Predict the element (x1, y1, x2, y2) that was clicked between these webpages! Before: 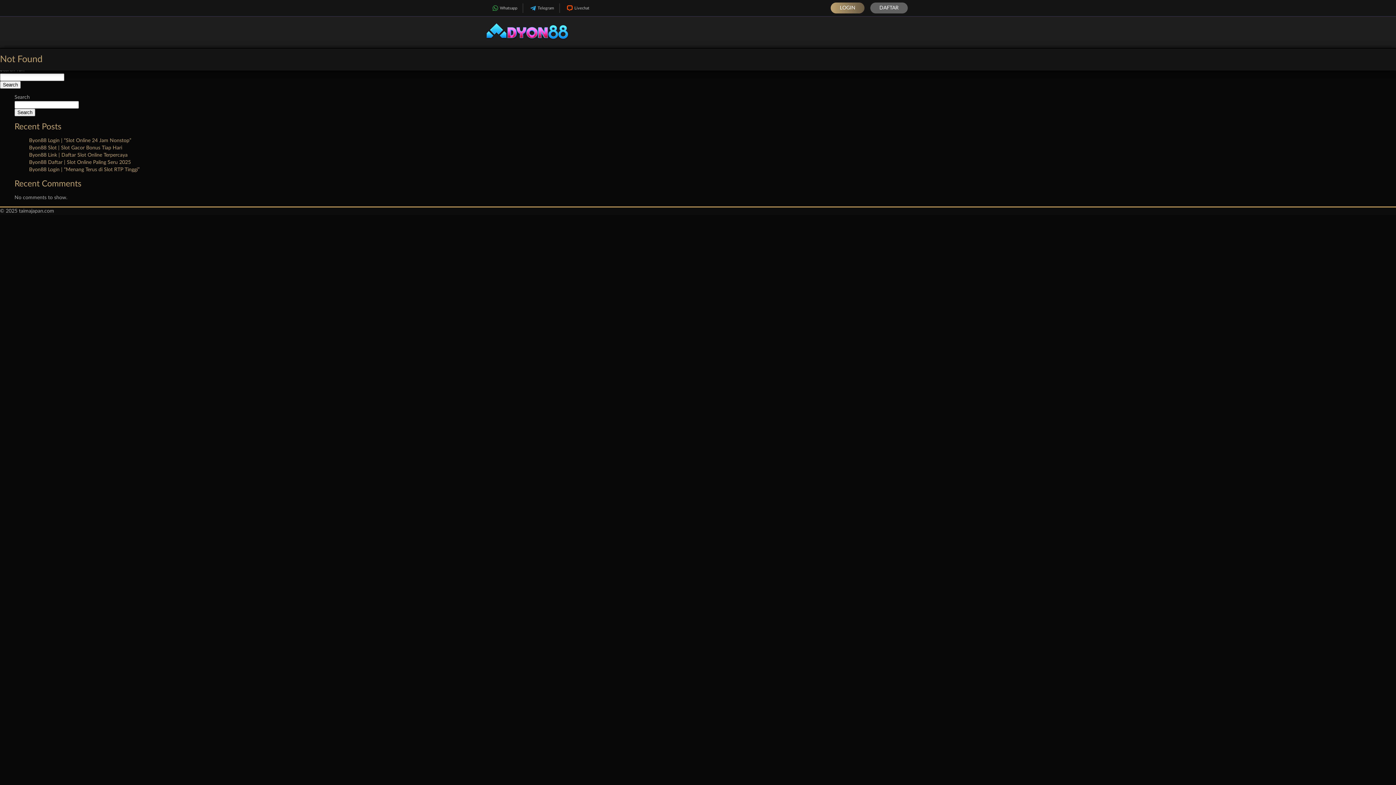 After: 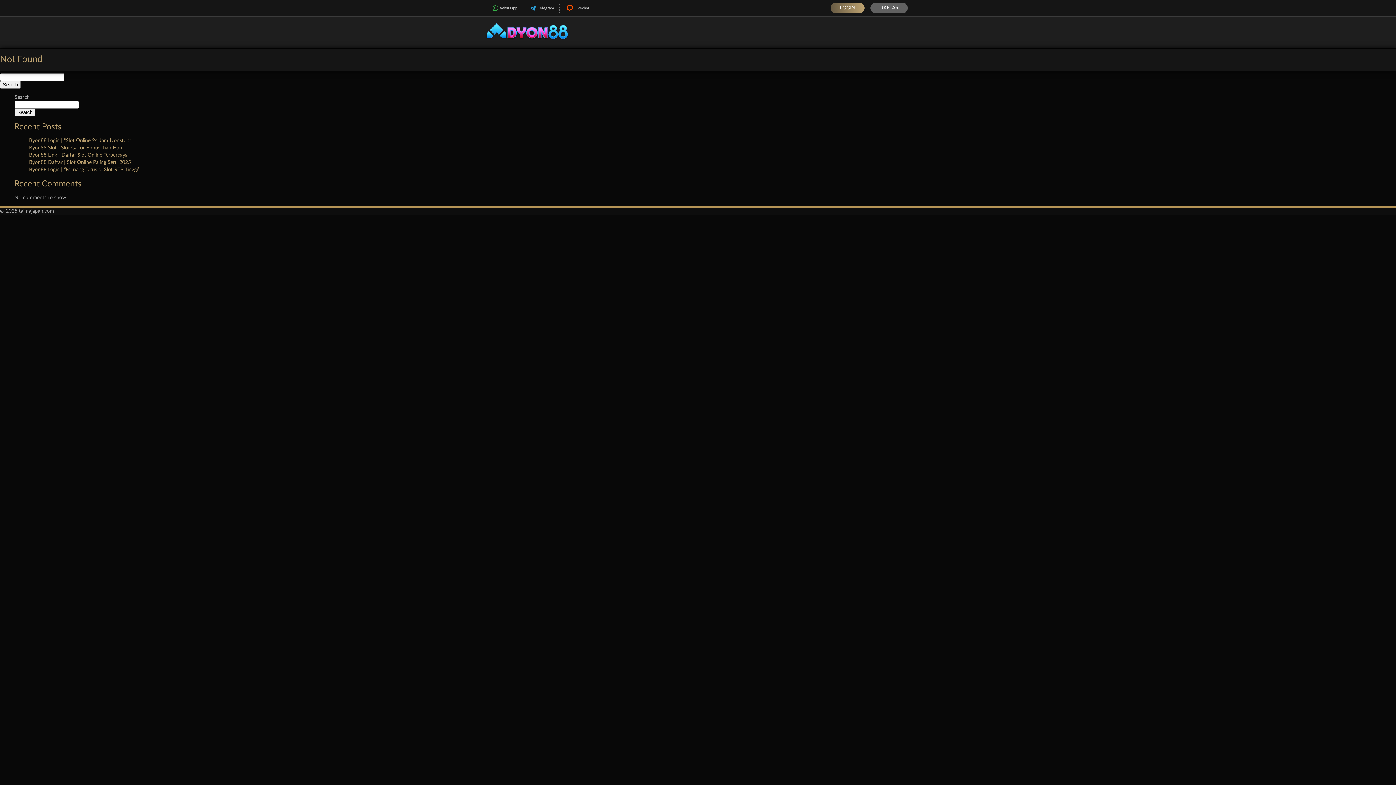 Action: bbox: (830, 2, 864, 13) label: LOGIN